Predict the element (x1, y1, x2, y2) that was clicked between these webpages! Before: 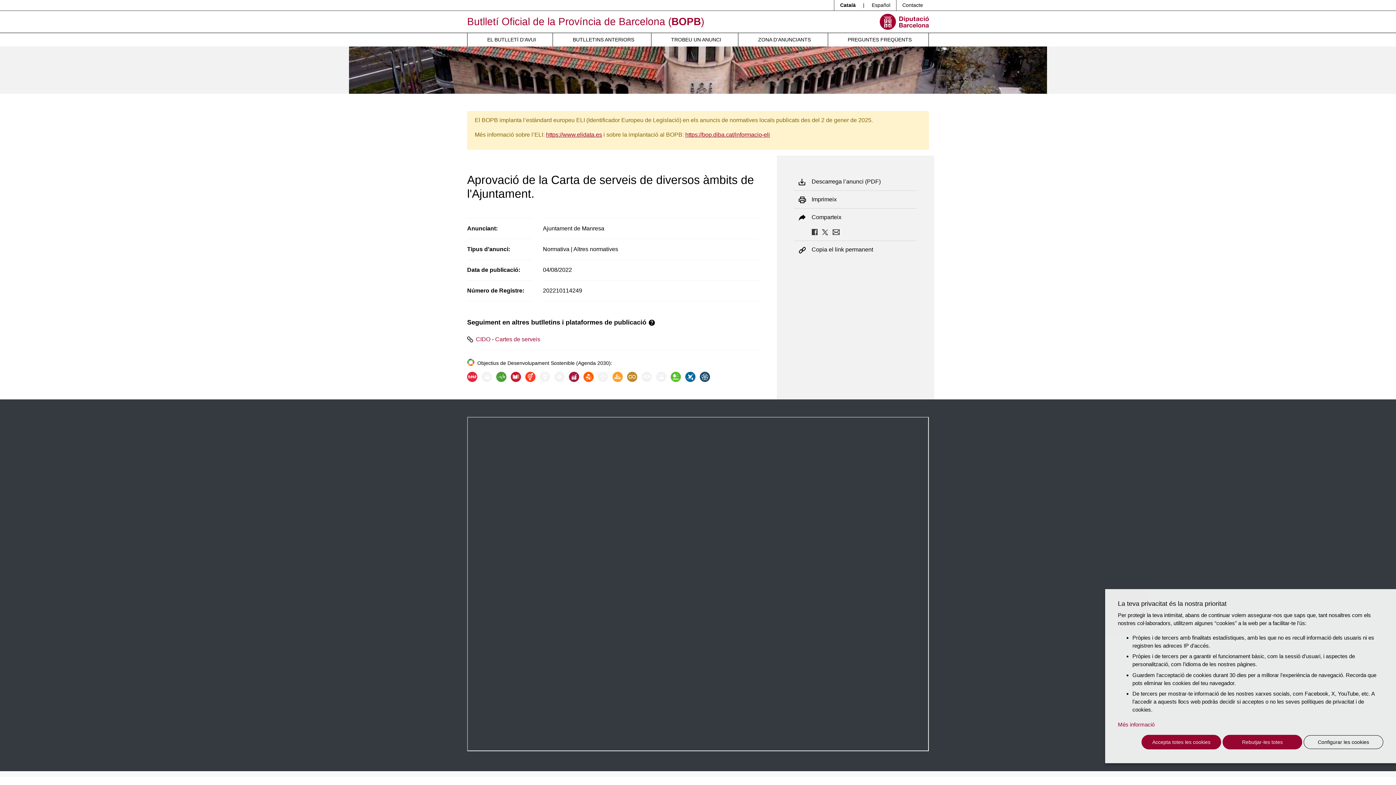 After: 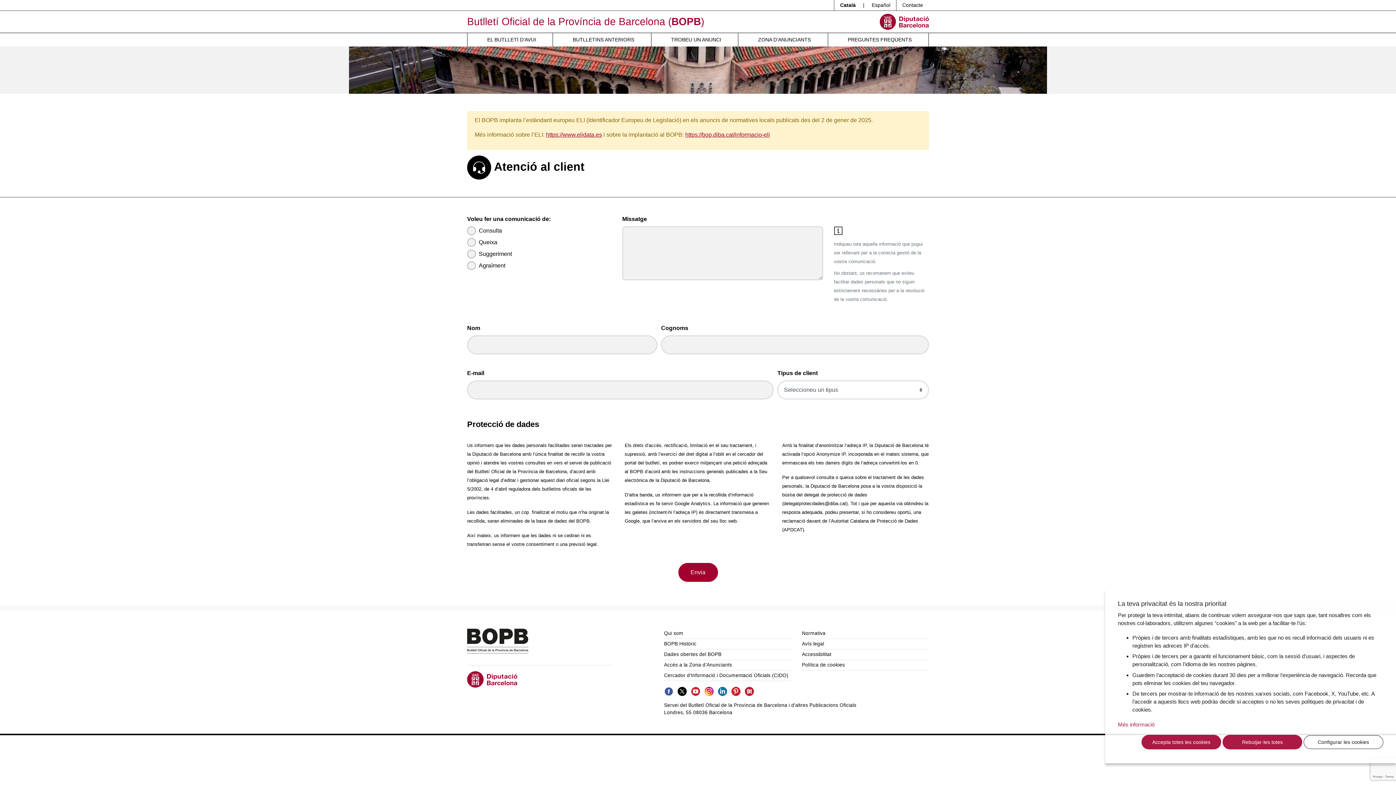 Action: bbox: (896, 0, 929, 10) label: Contacte